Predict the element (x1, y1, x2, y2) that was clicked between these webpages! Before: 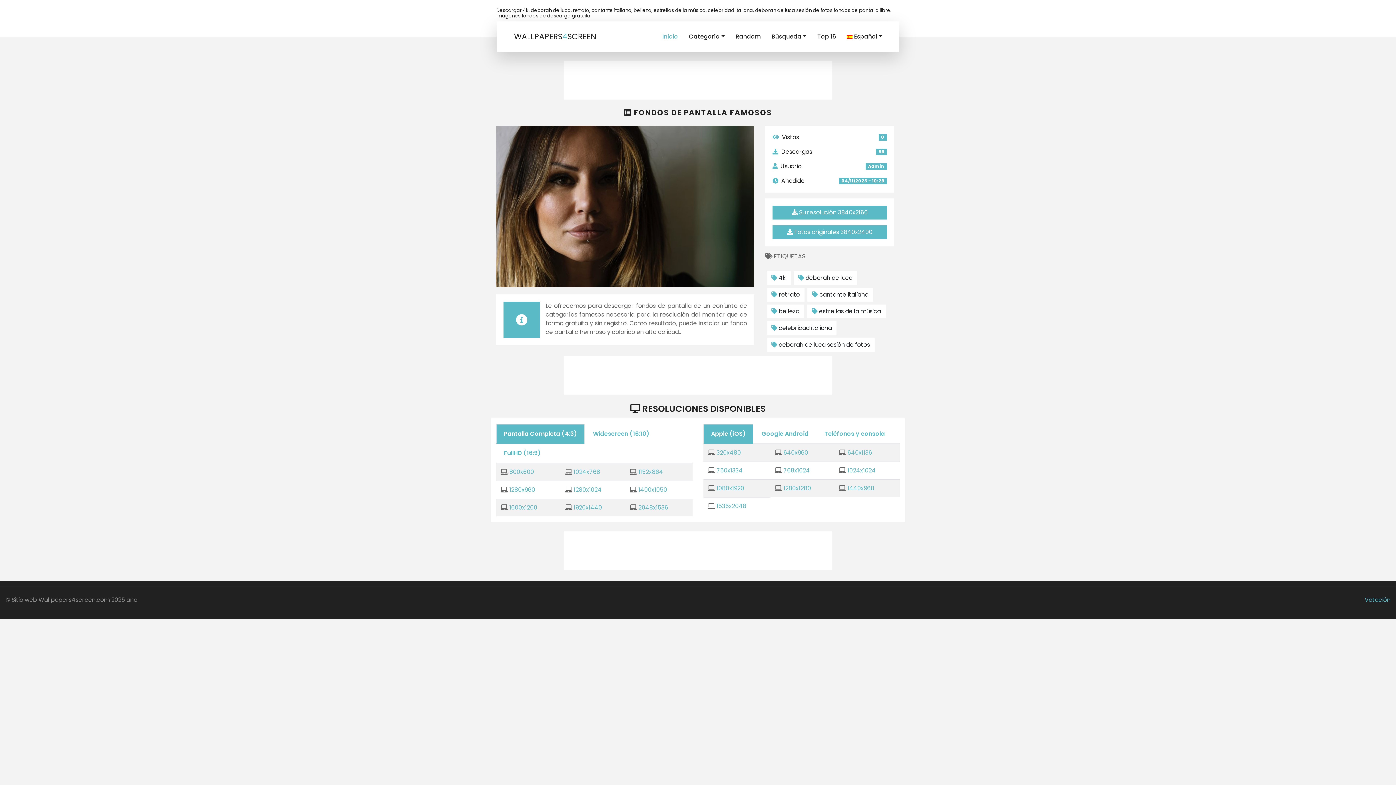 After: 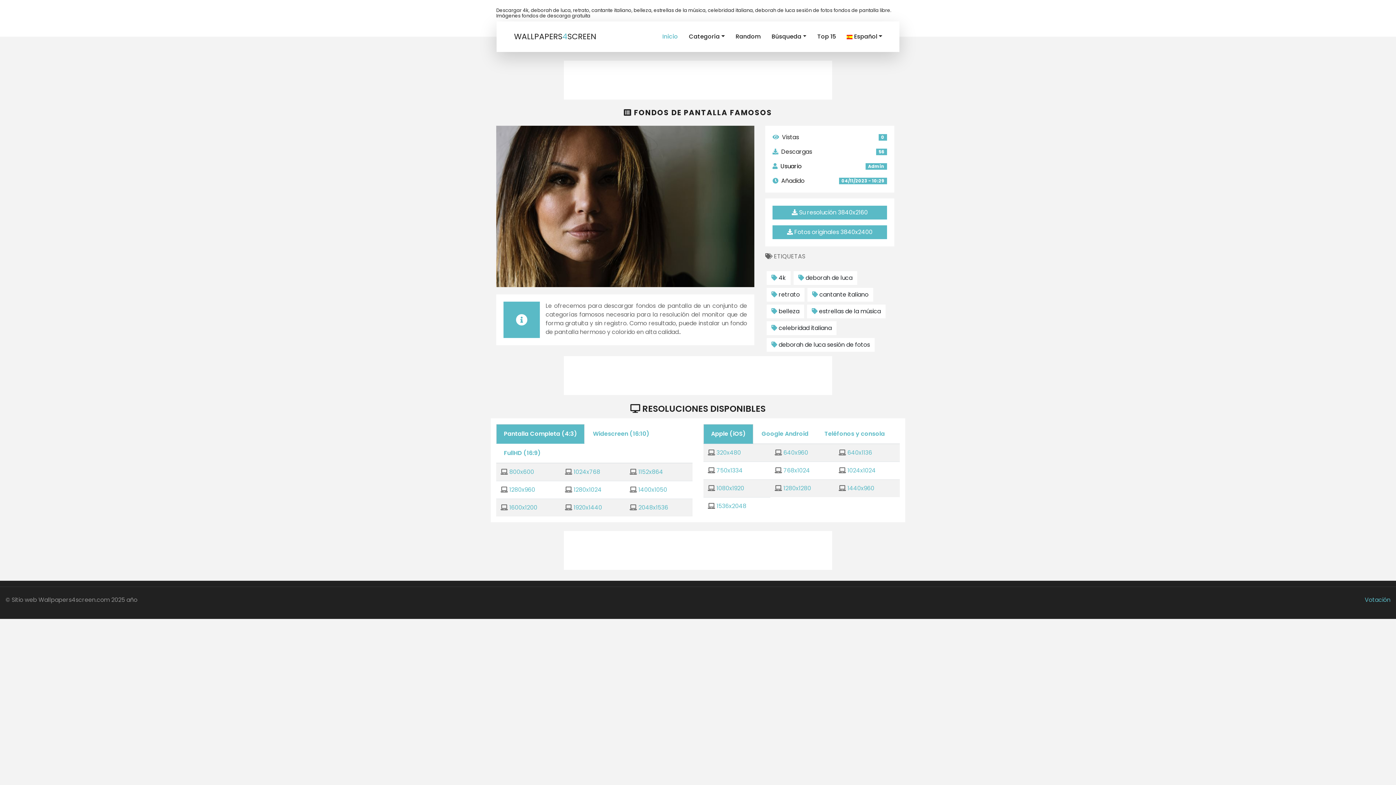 Action: bbox: (772, 162, 801, 170) label: Usuario